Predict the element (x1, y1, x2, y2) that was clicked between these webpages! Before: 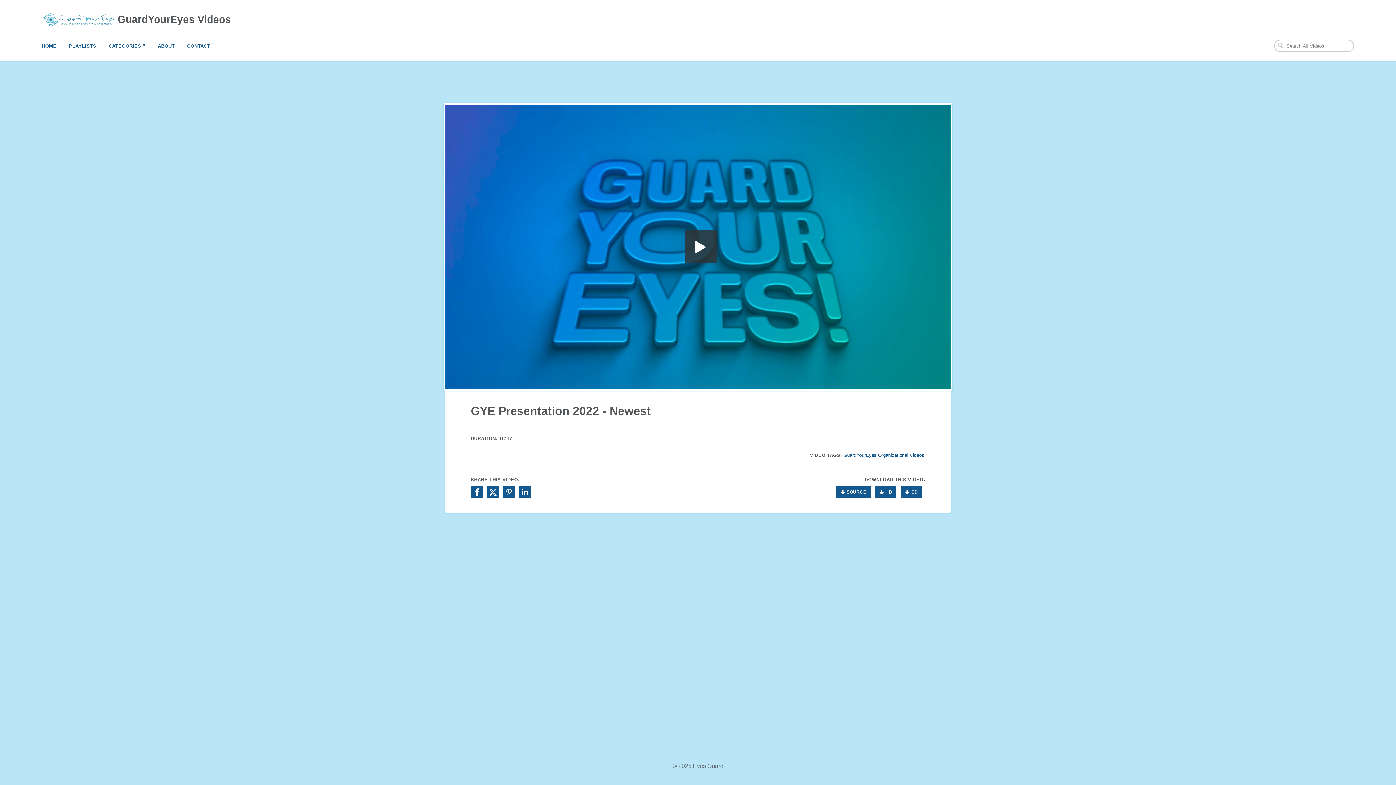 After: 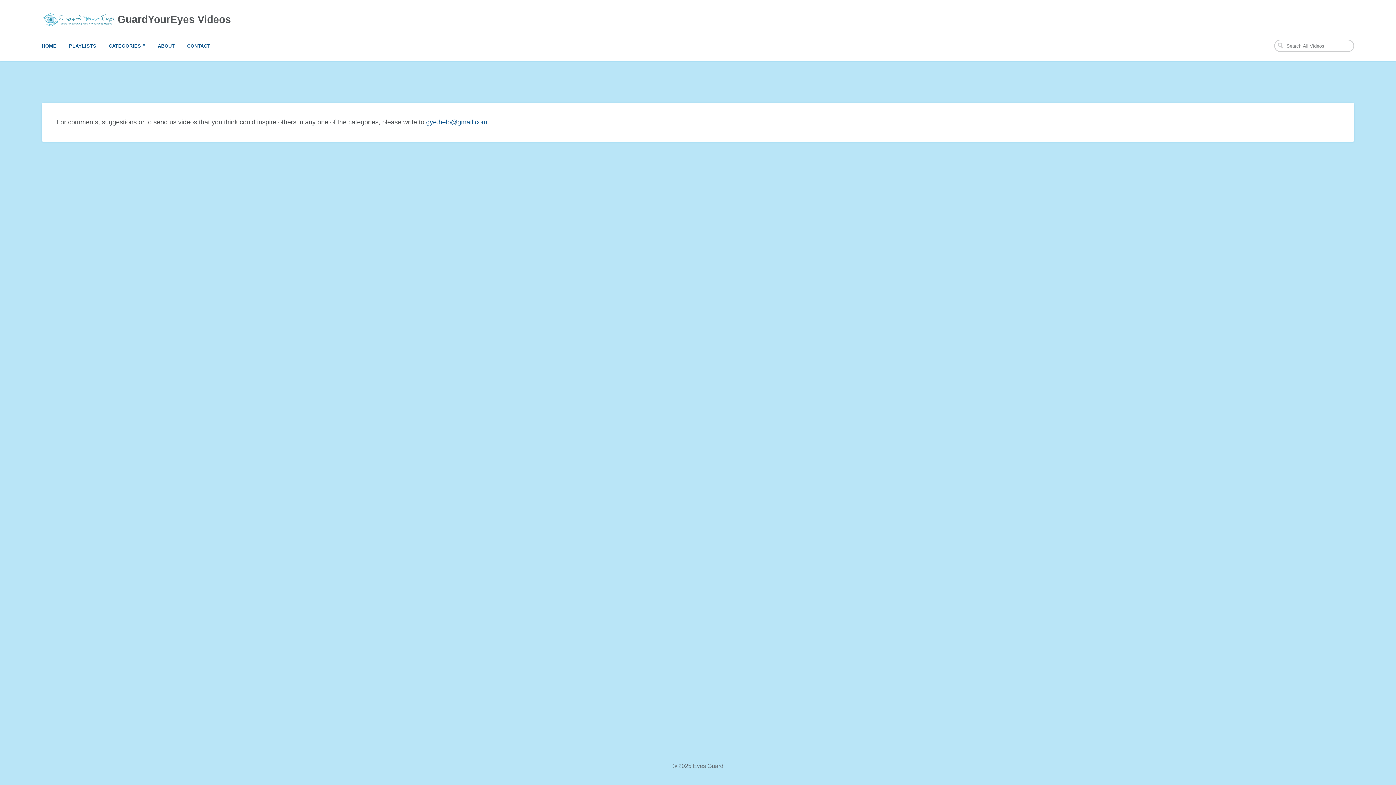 Action: bbox: (187, 40, 210, 52) label: CONTACT